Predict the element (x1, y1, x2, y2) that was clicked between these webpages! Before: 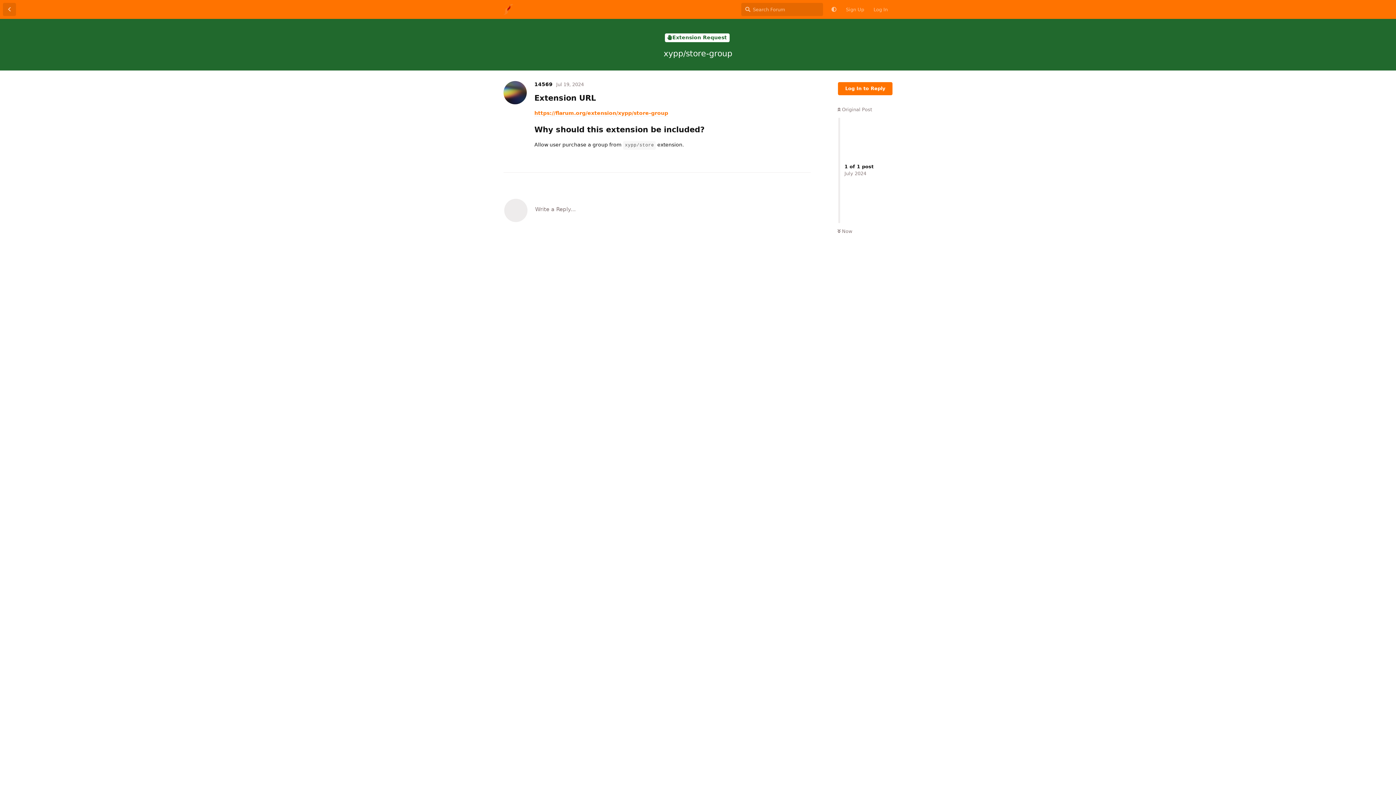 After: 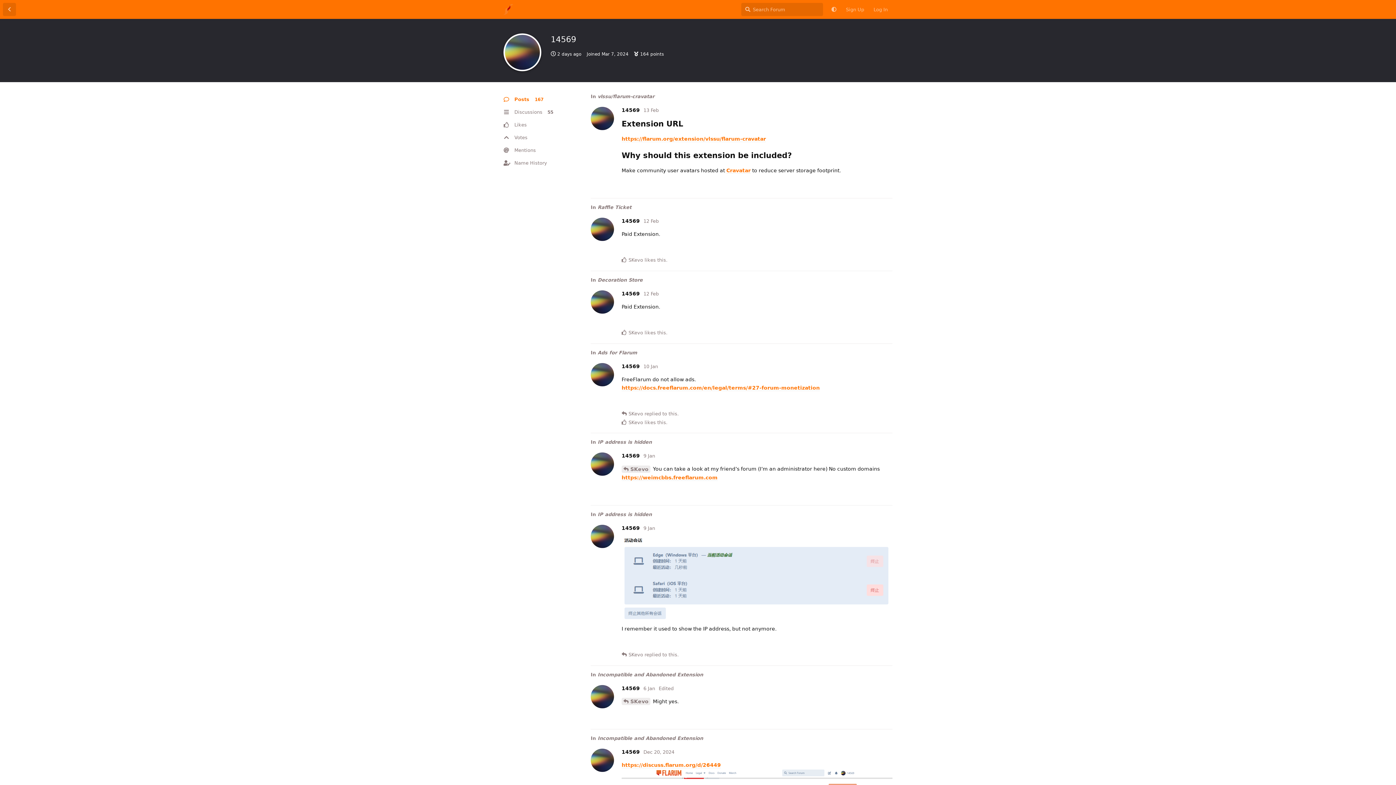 Action: label: 14569 bbox: (534, 81, 552, 87)